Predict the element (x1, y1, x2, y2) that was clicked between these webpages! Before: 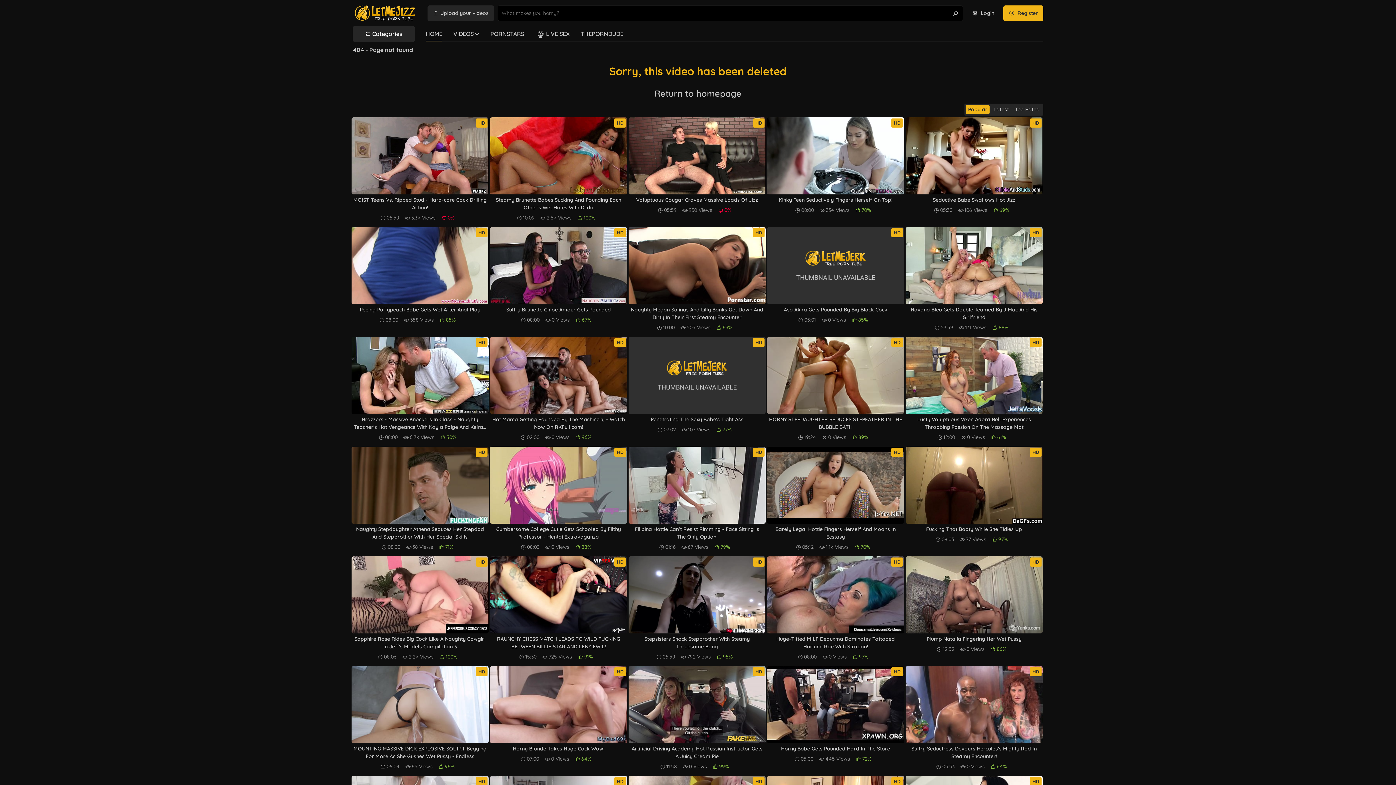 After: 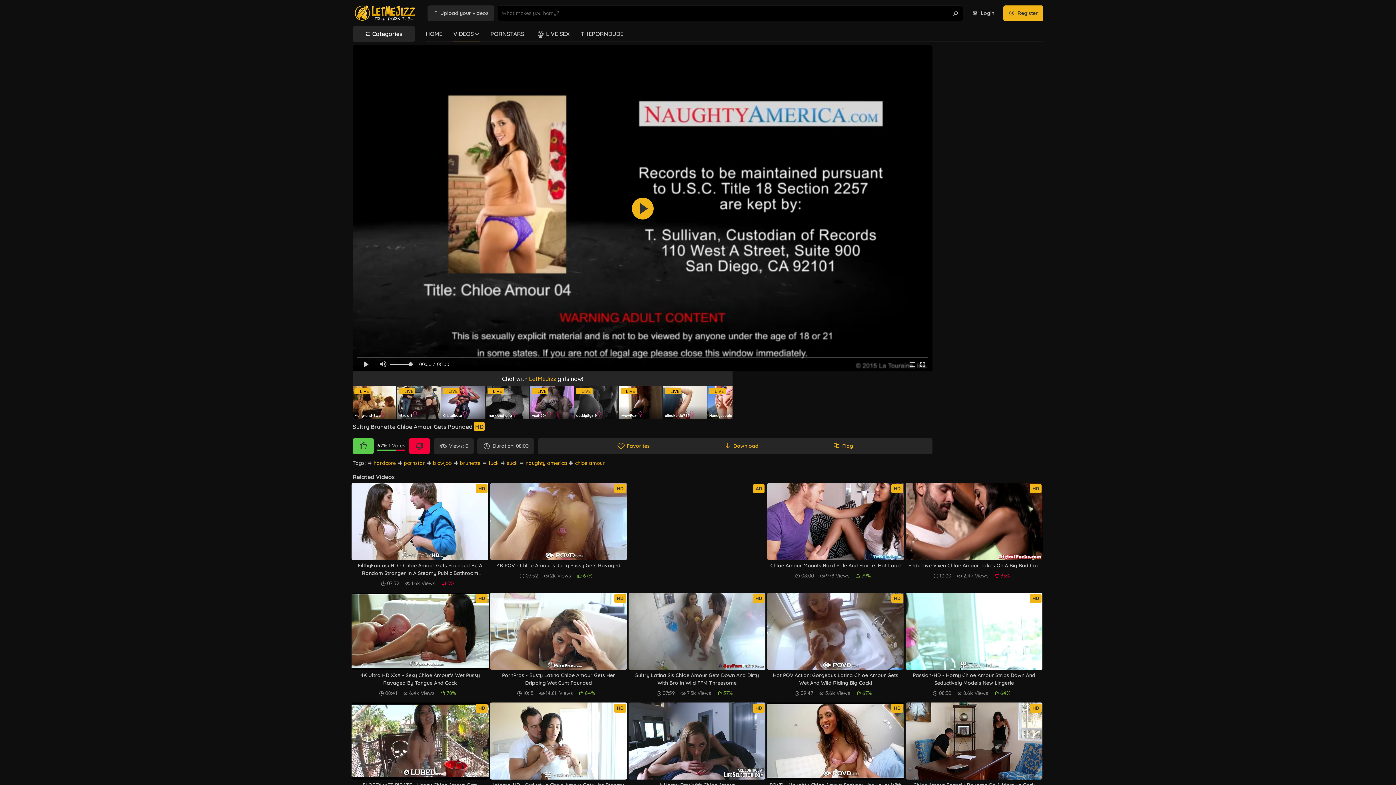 Action: label: Sultry Brunette Chloe Amour Gets Pounded bbox: (492, 306, 625, 313)